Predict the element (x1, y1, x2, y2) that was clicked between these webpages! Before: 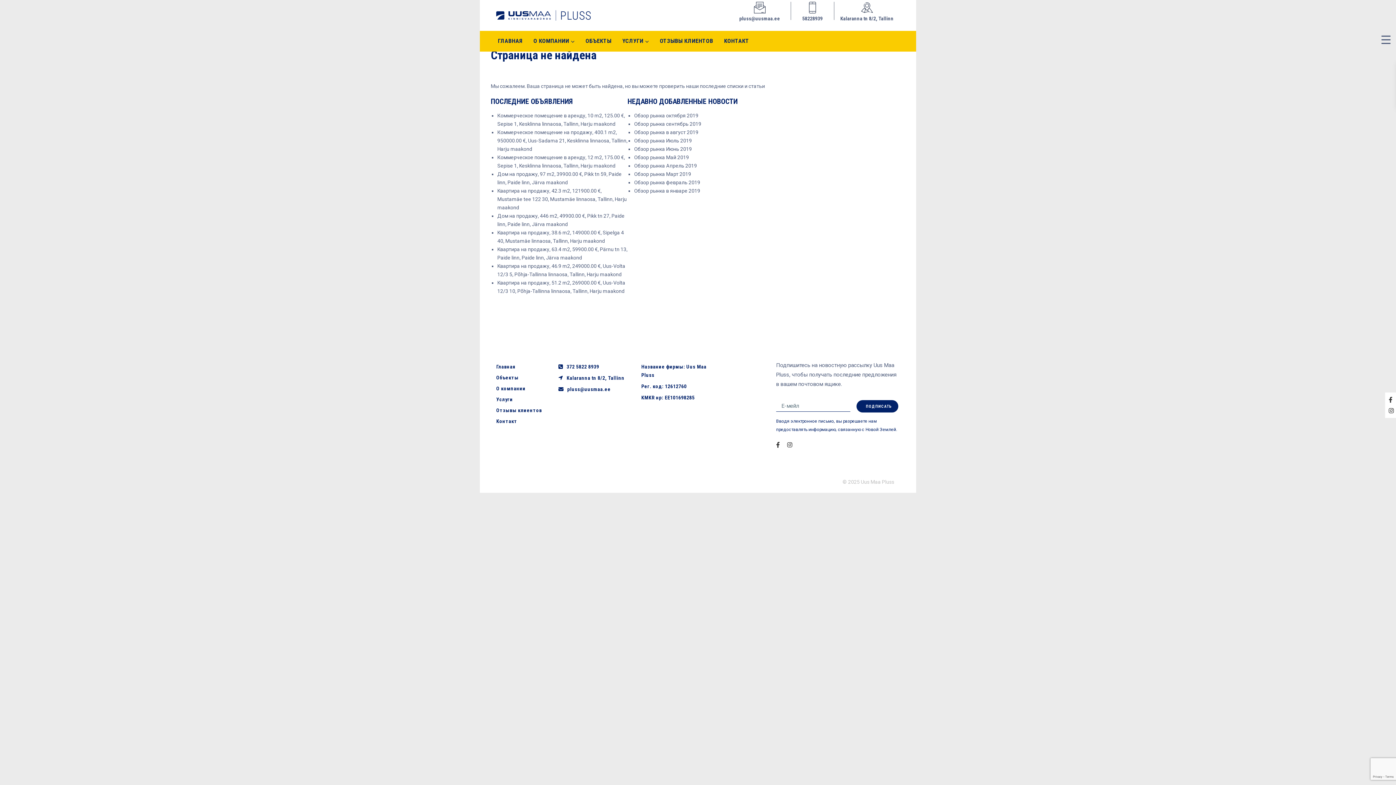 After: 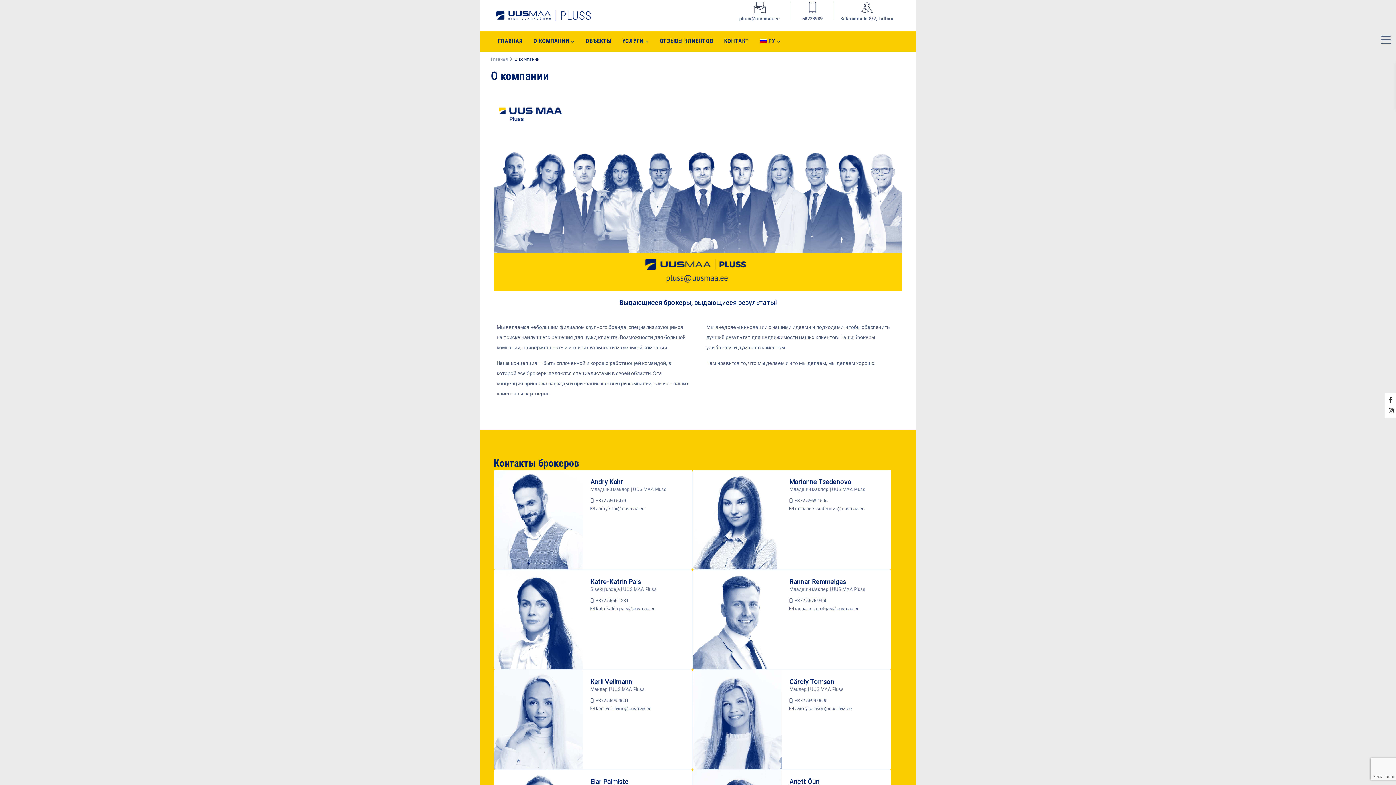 Action: label: О компании bbox: (496, 385, 525, 391)